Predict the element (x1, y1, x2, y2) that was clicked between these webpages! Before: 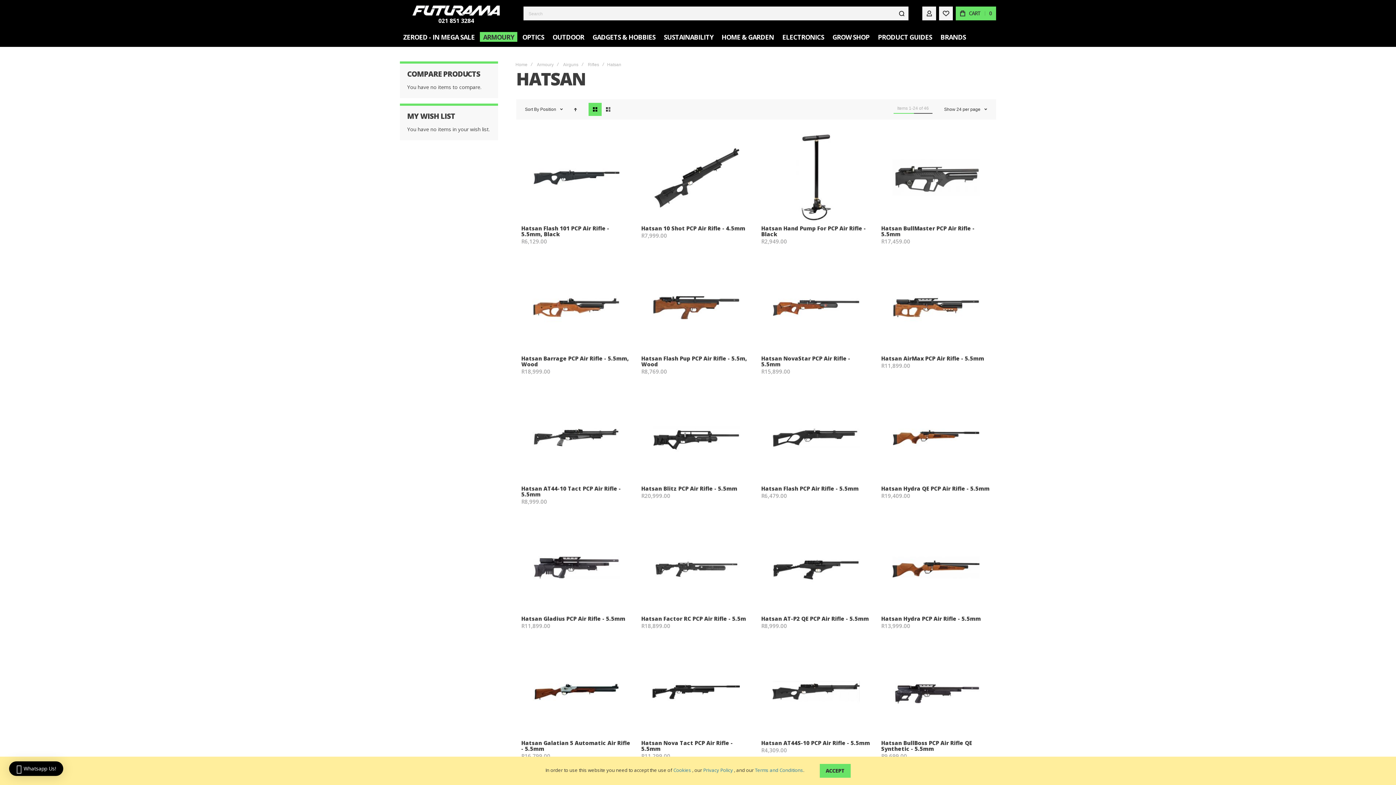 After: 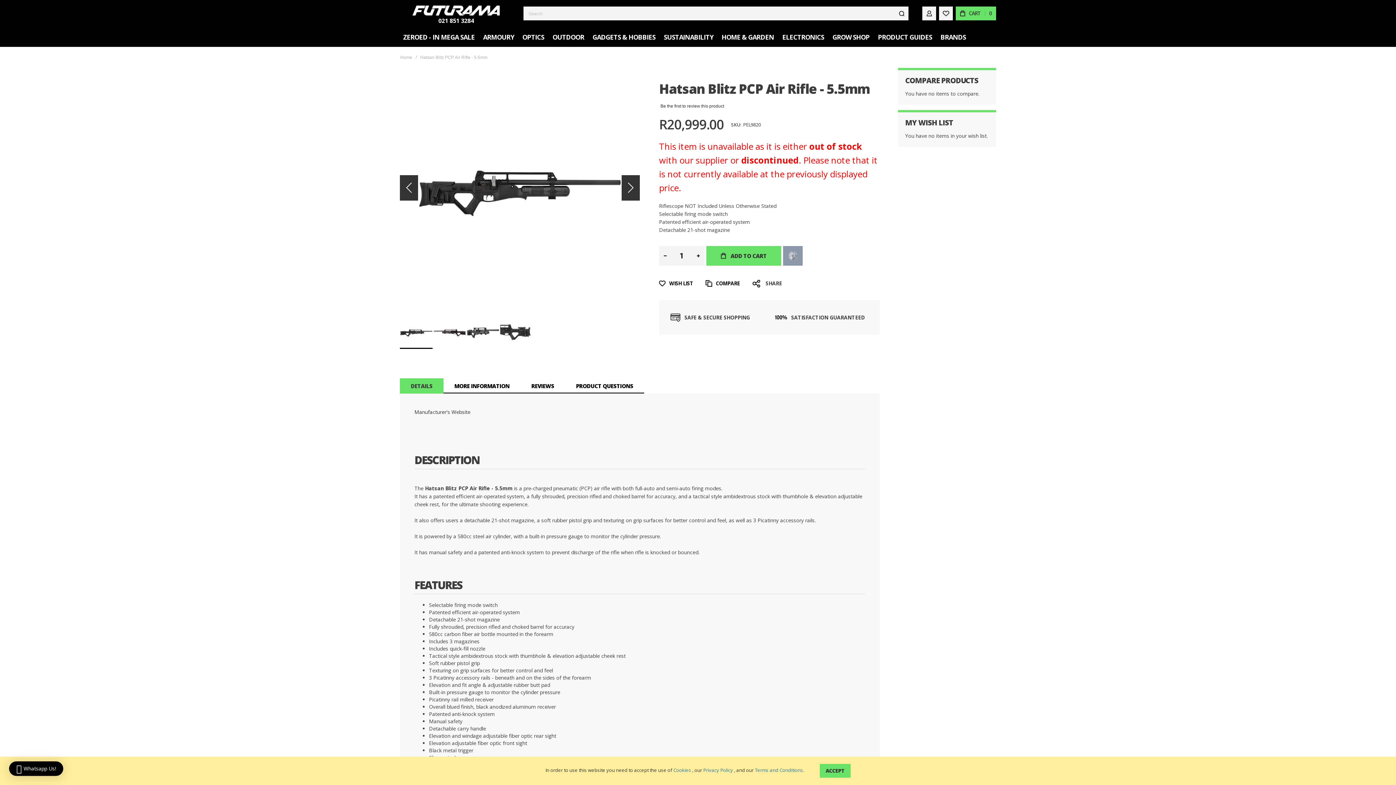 Action: label: Hatsan Blitz PCP Air Rifle - 5.5mm bbox: (639, 484, 739, 493)